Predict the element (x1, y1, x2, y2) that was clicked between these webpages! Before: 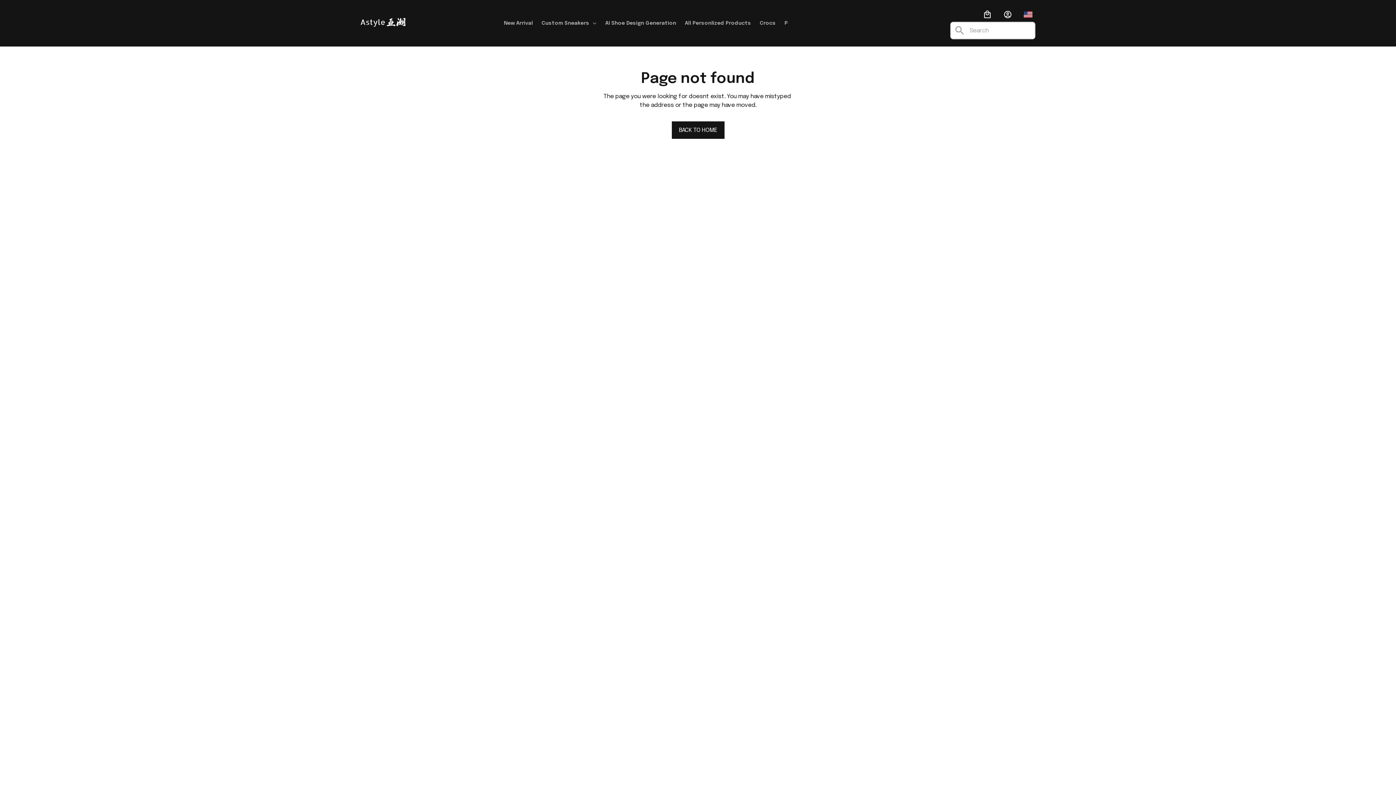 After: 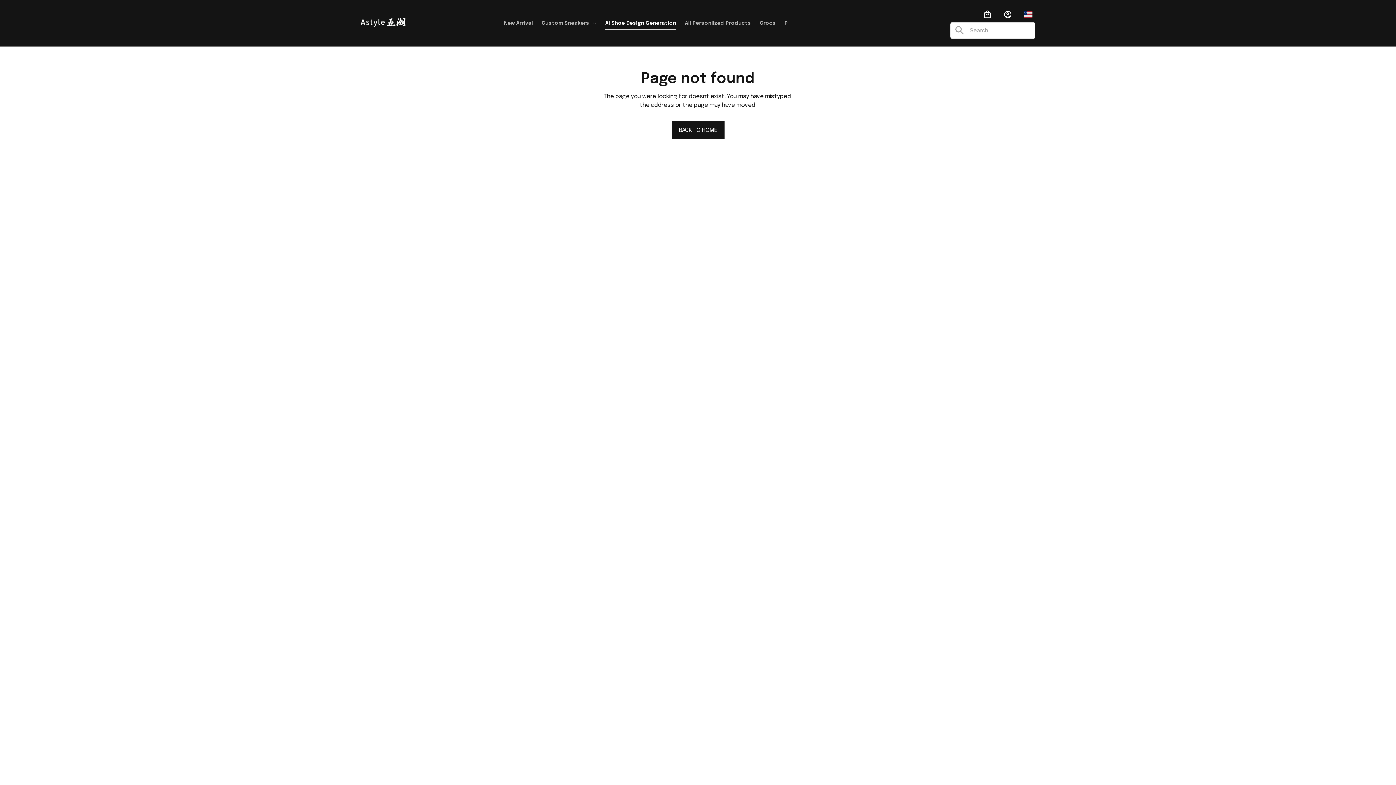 Action: label: AI Shoe Design Generation bbox: (601, 16, 680, 30)